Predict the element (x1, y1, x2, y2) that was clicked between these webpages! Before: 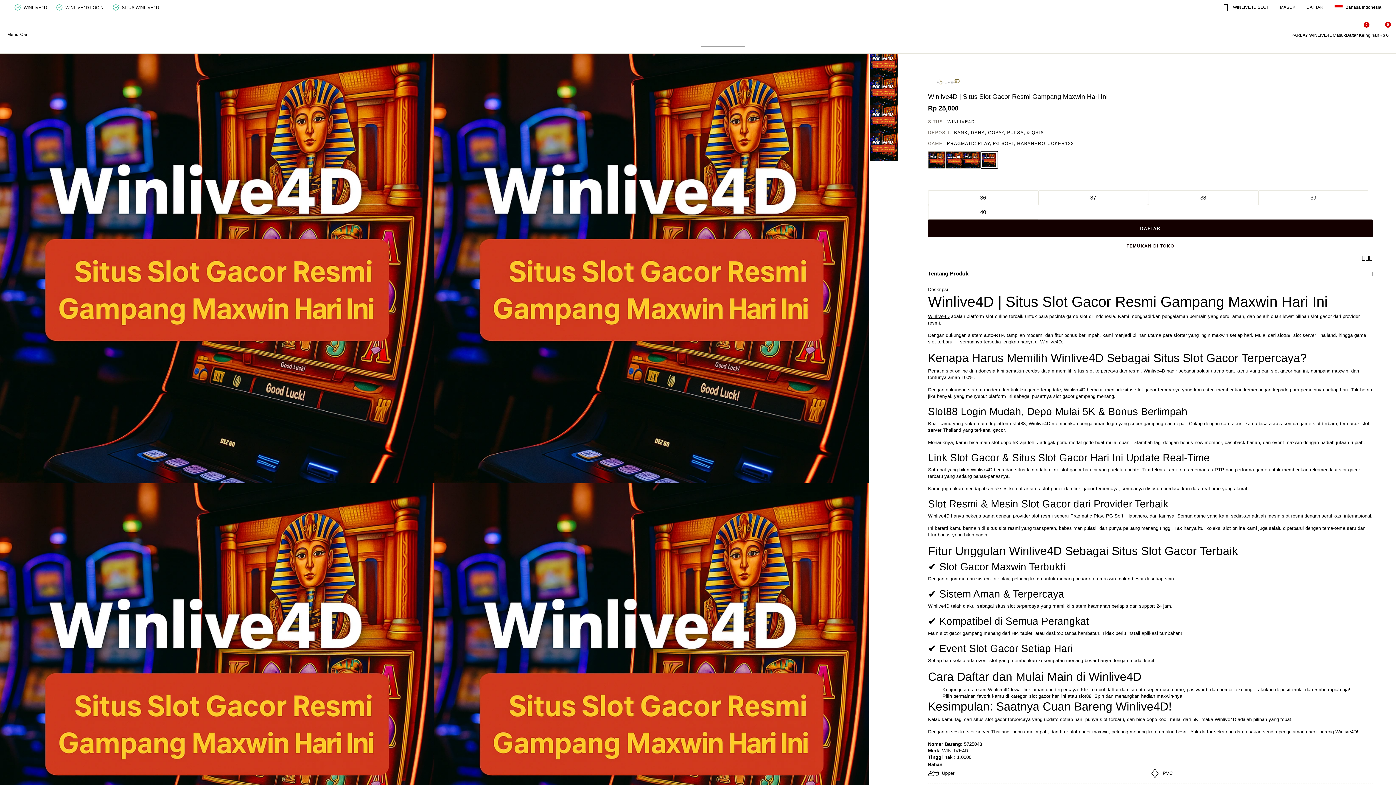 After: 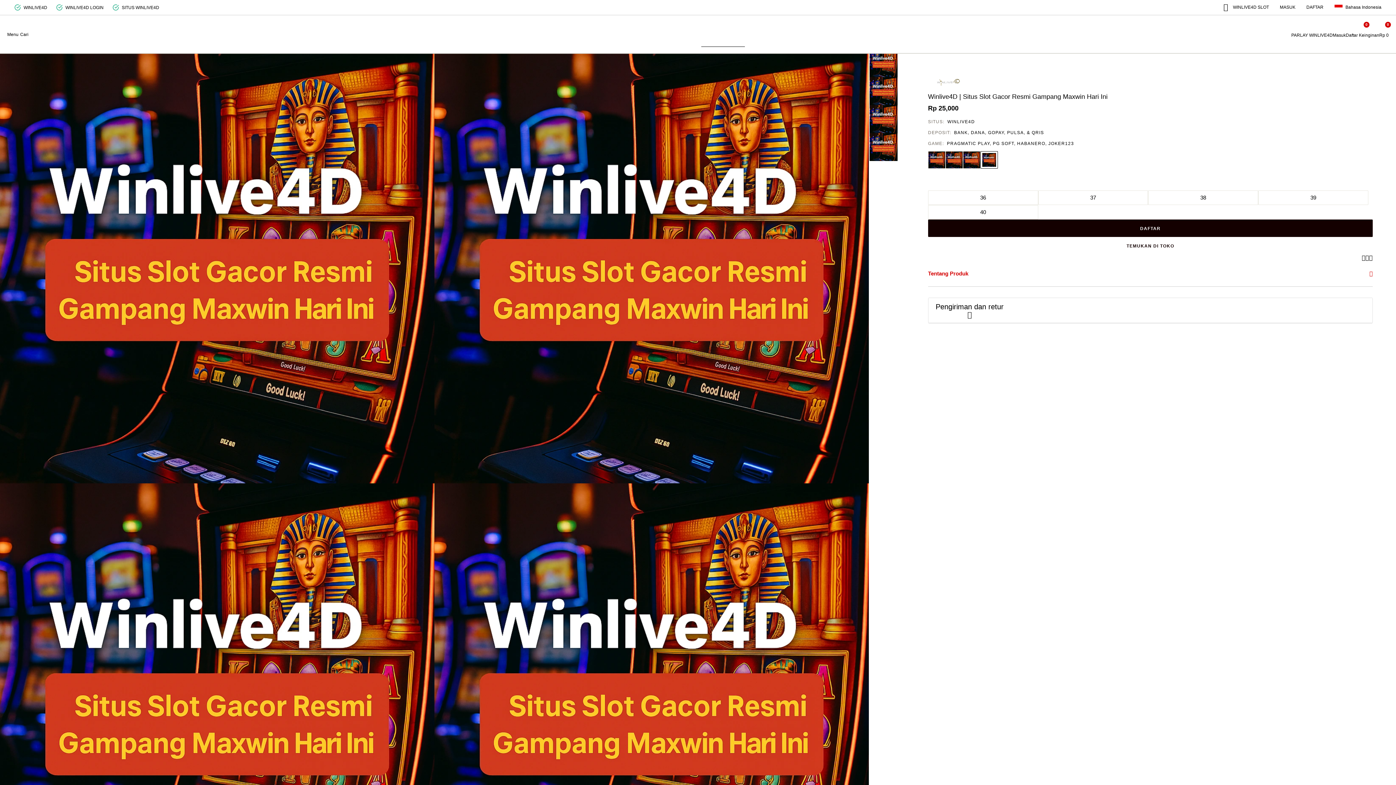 Action: bbox: (928, 261, 1373, 286) label: Tentang Produk